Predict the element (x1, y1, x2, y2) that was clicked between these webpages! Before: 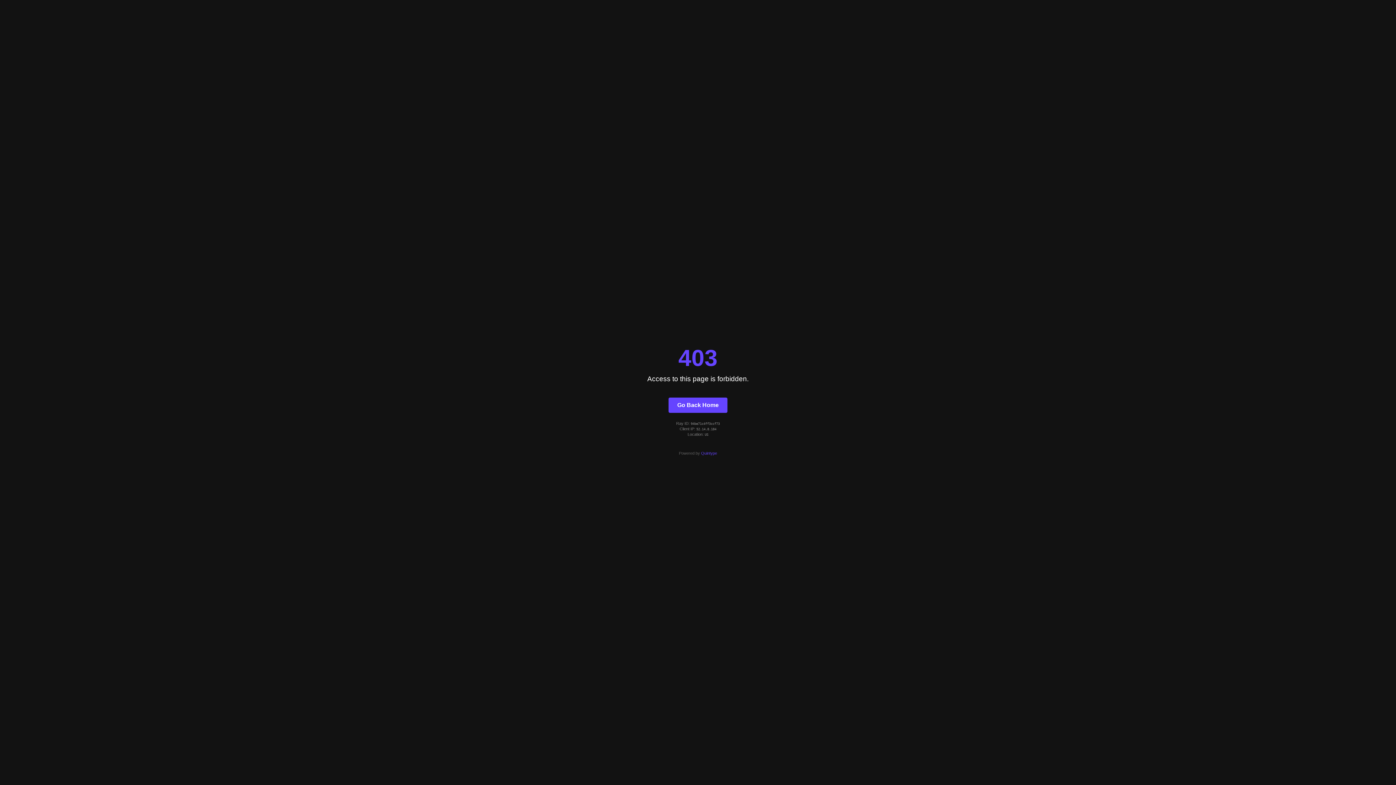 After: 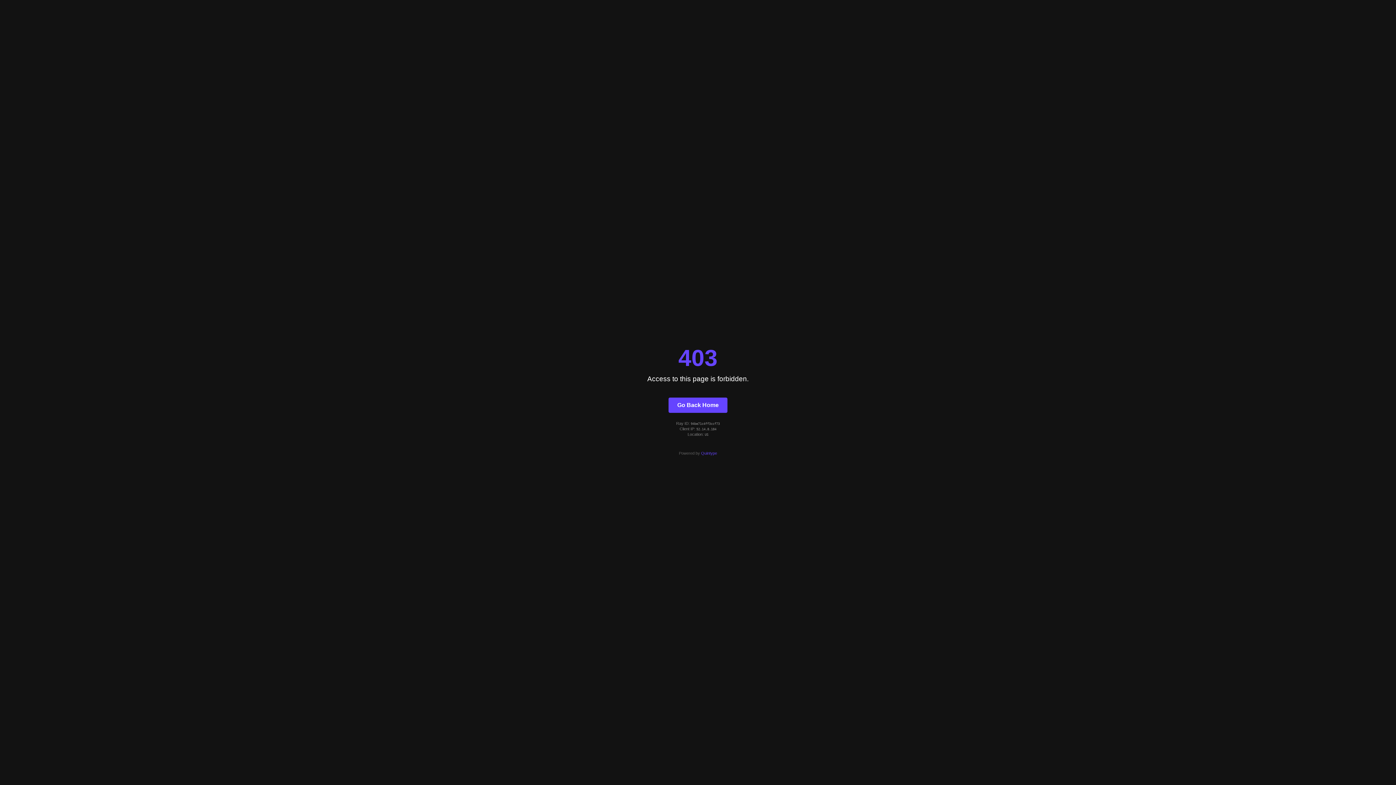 Action: bbox: (701, 451, 717, 455) label: Quintype